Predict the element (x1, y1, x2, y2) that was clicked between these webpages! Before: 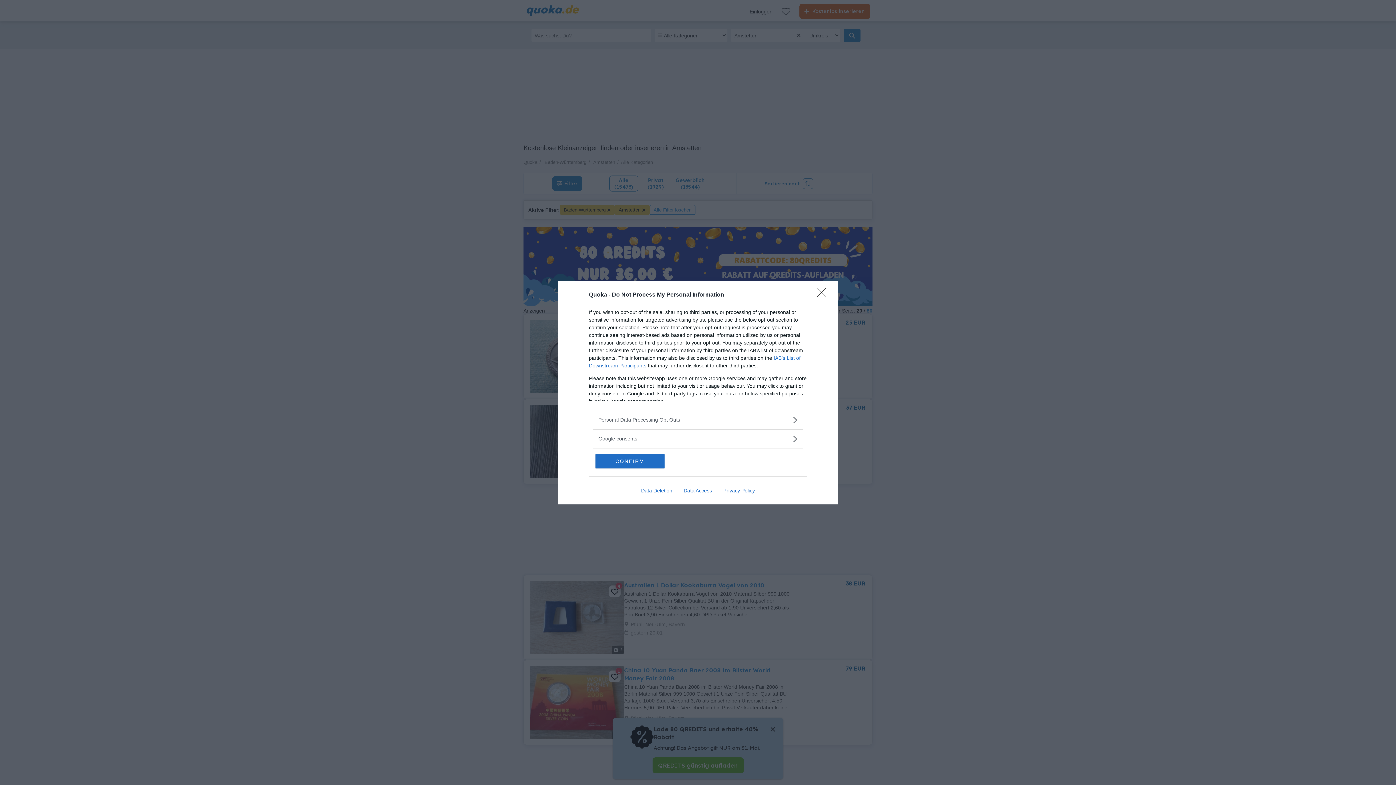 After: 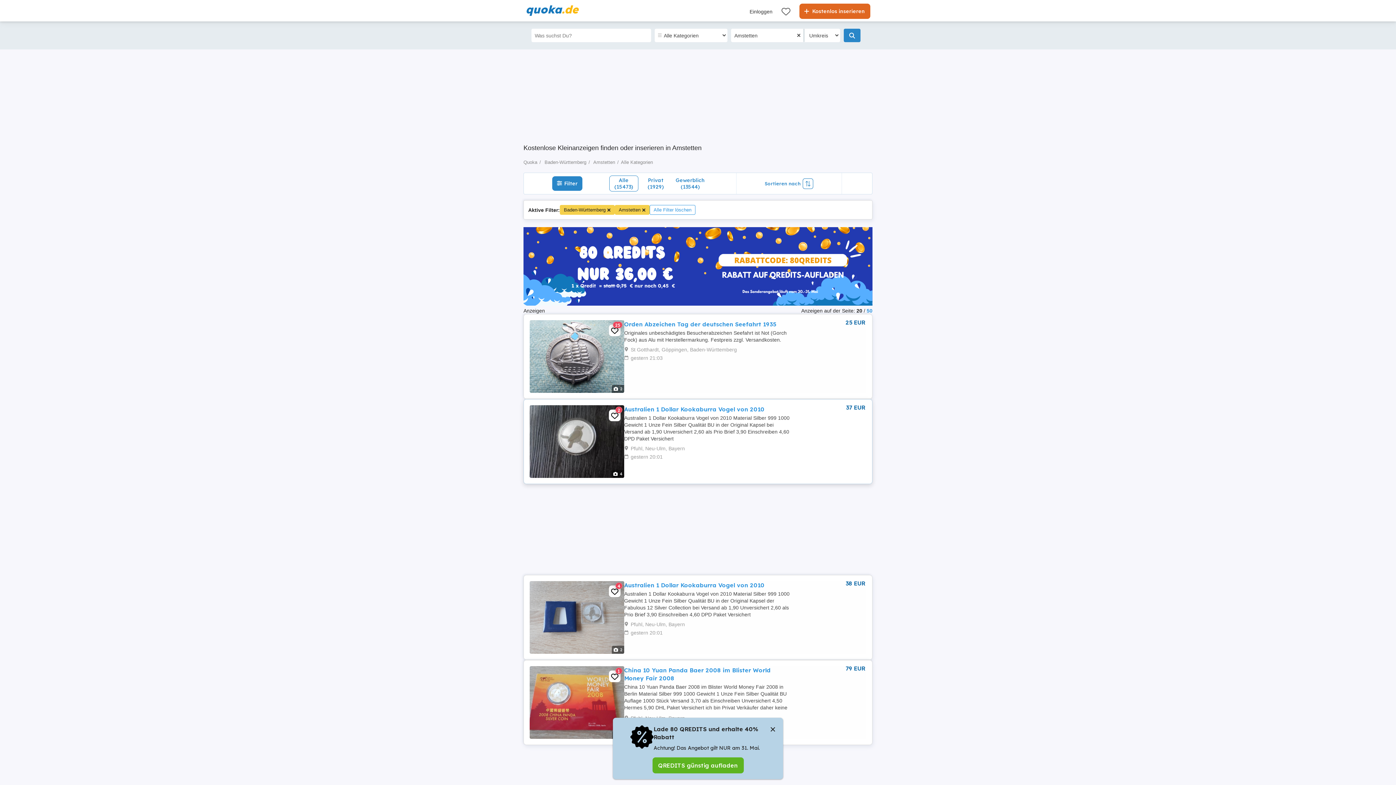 Action: label: CONFIRM bbox: (595, 454, 664, 468)